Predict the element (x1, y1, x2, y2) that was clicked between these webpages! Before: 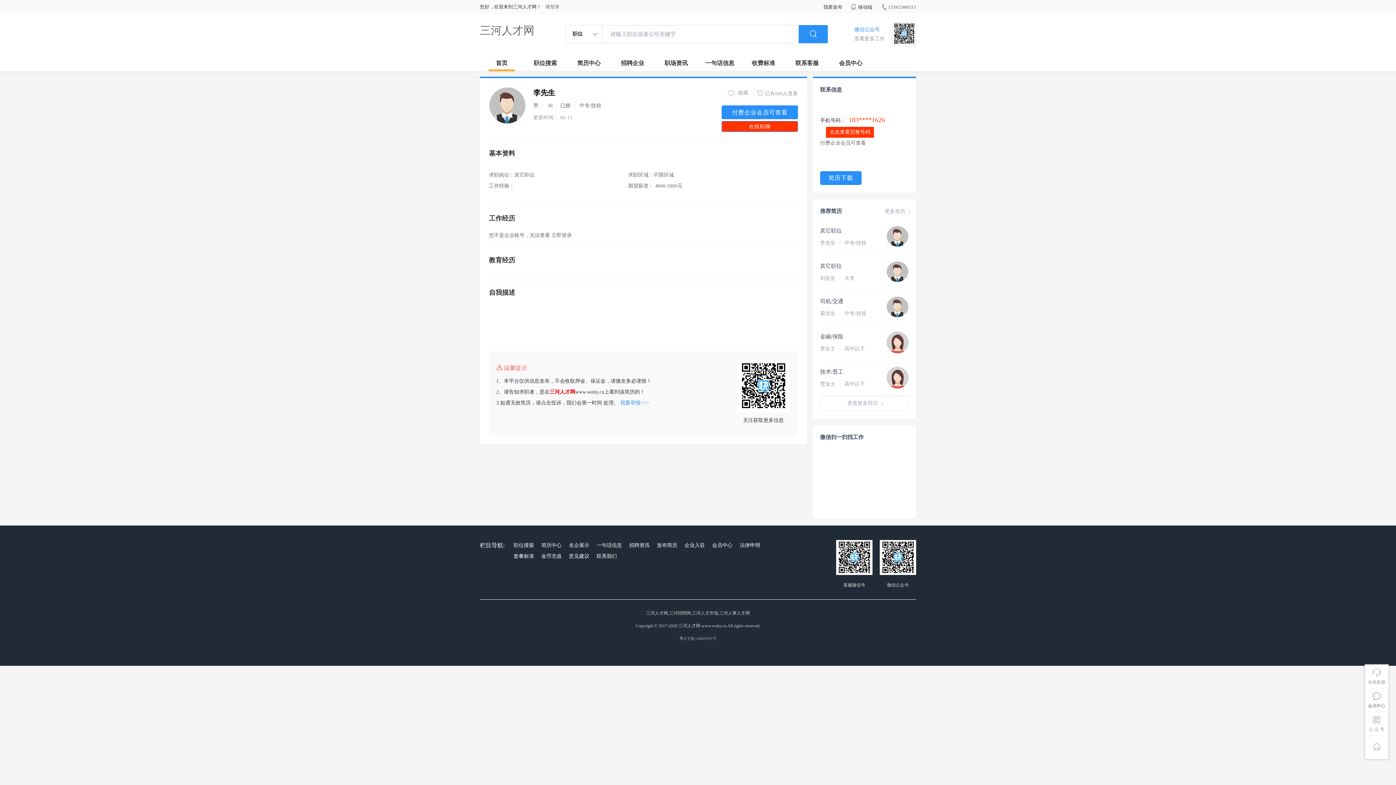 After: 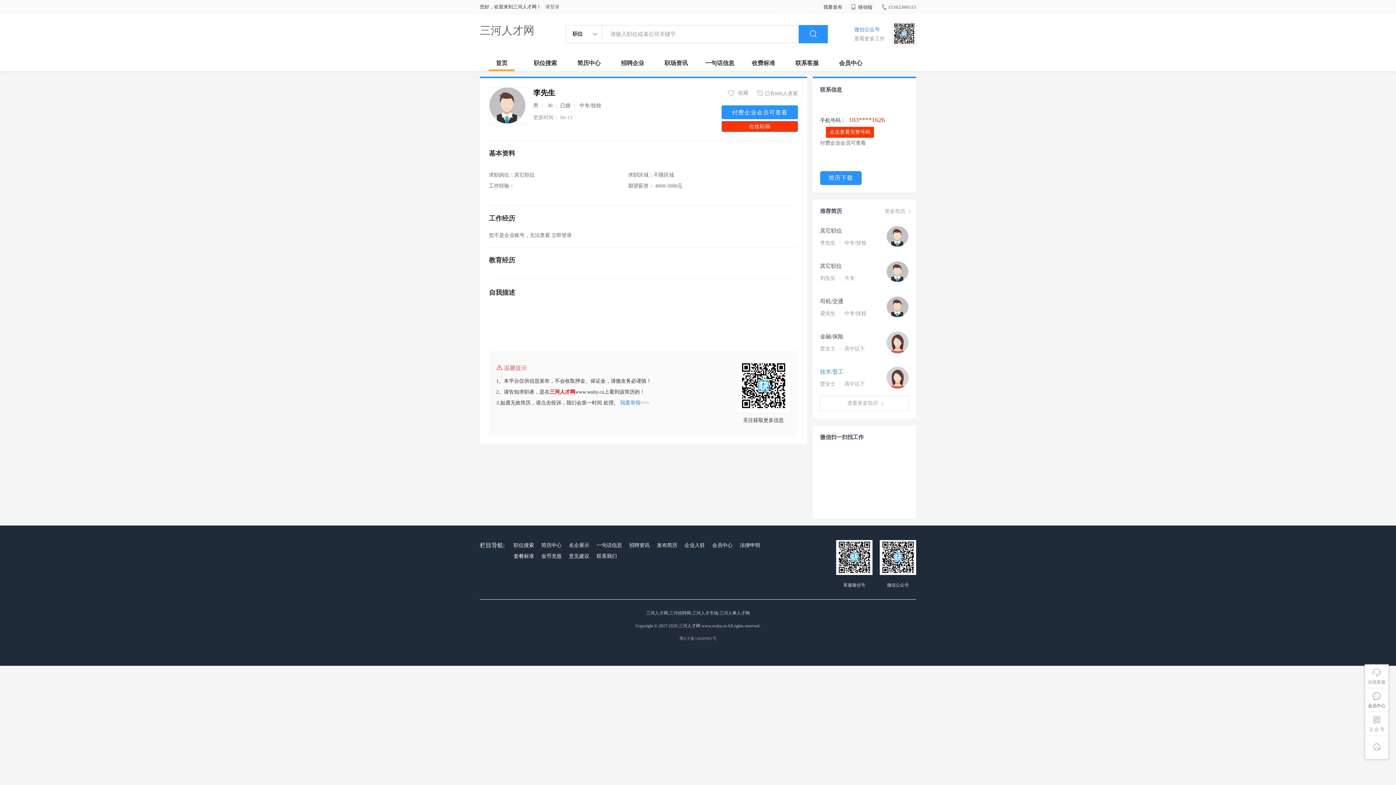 Action: bbox: (820, 368, 909, 376) label: 技术/普工